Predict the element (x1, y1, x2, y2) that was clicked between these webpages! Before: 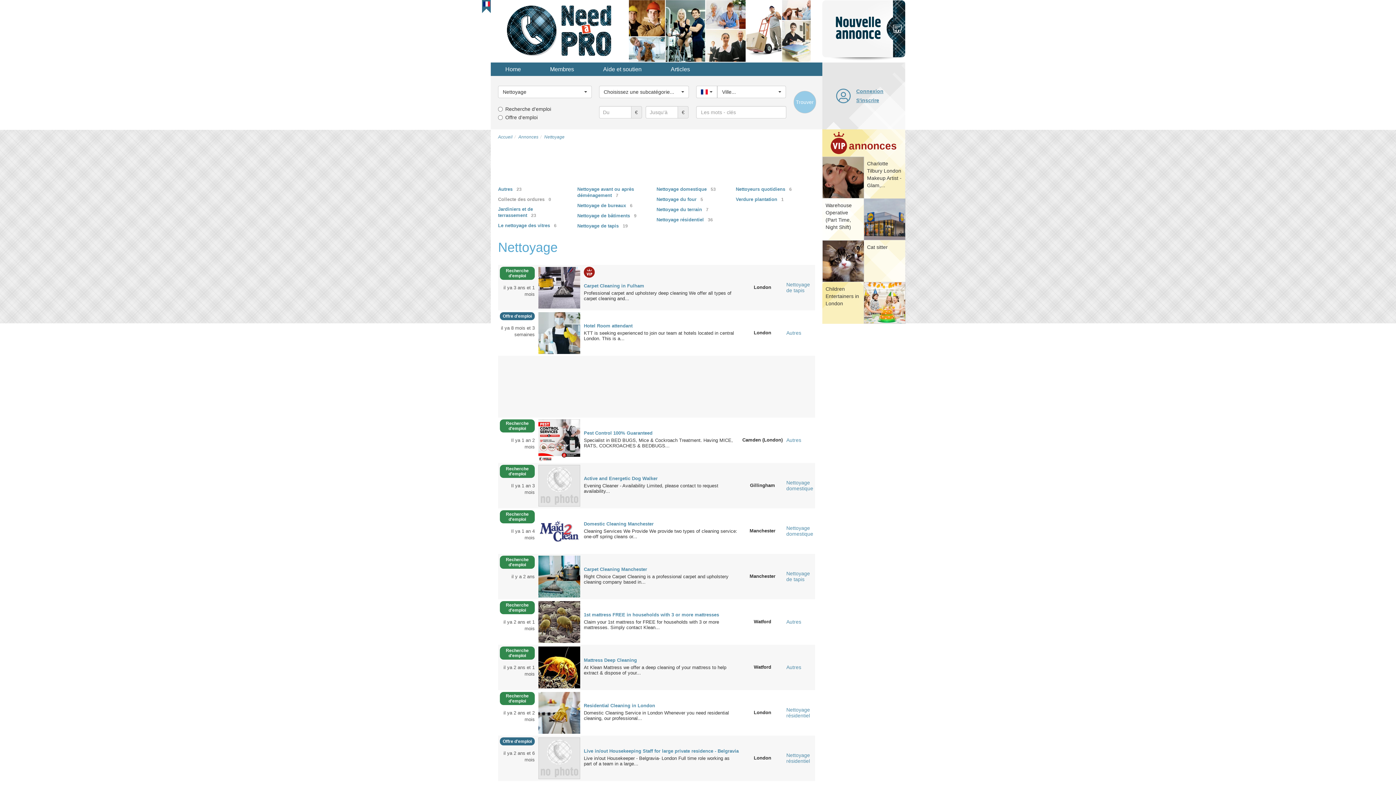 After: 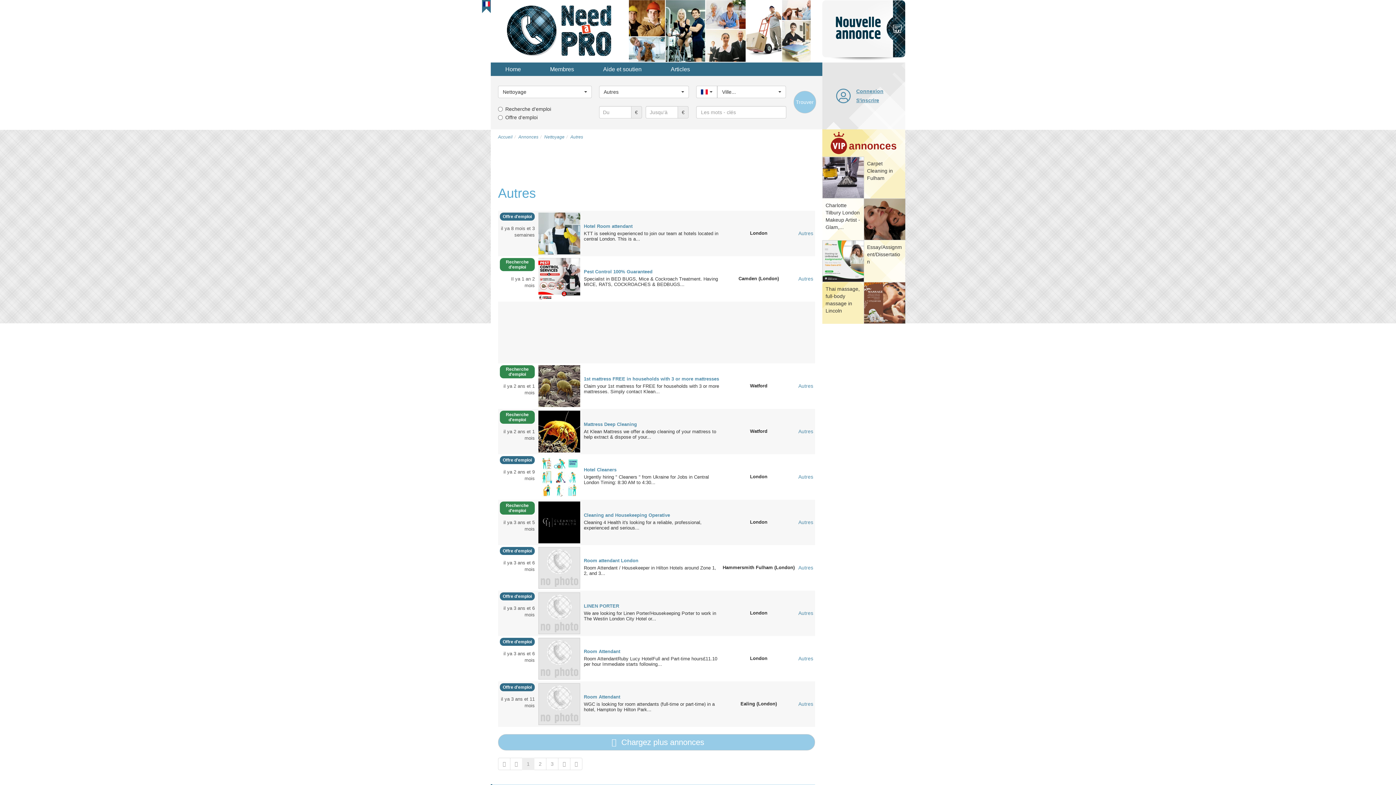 Action: bbox: (786, 664, 813, 670) label: Autres